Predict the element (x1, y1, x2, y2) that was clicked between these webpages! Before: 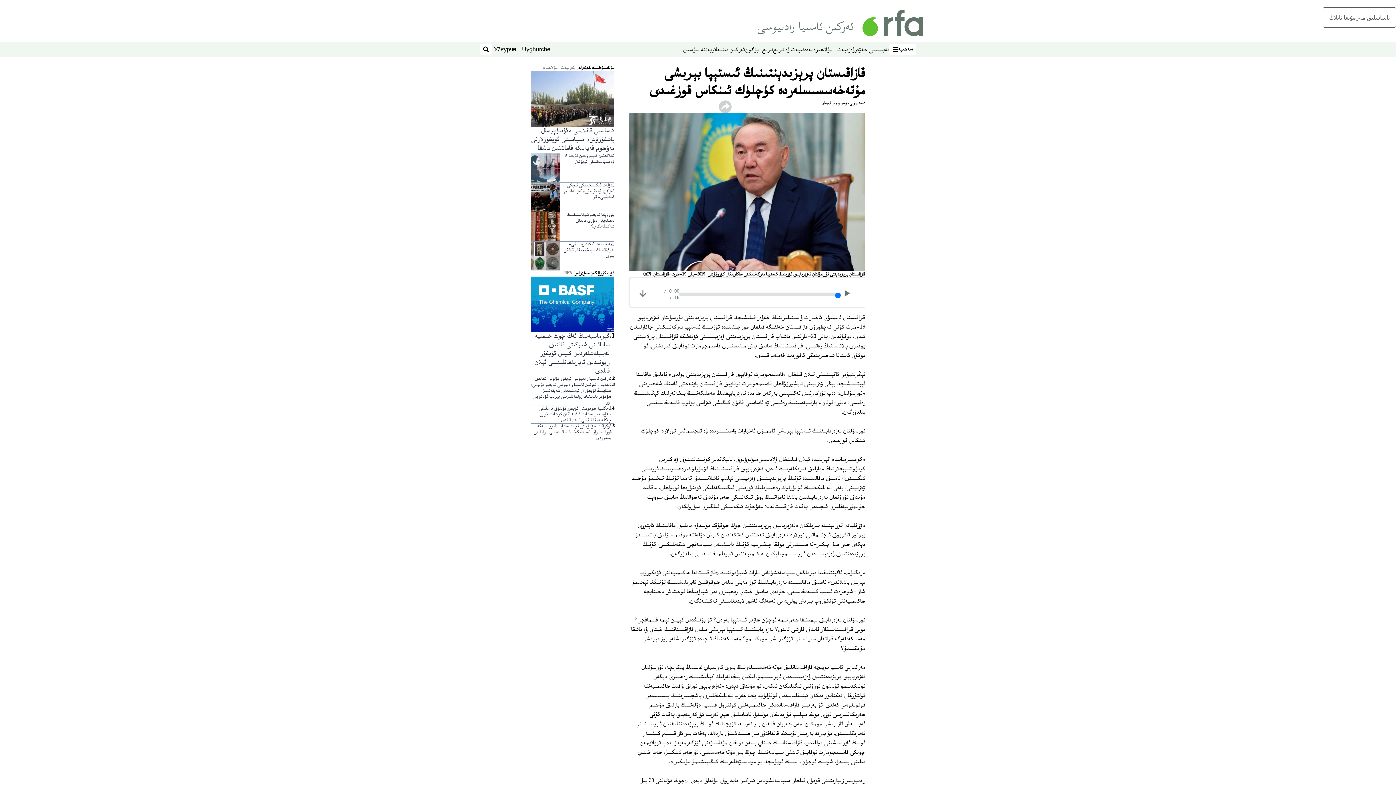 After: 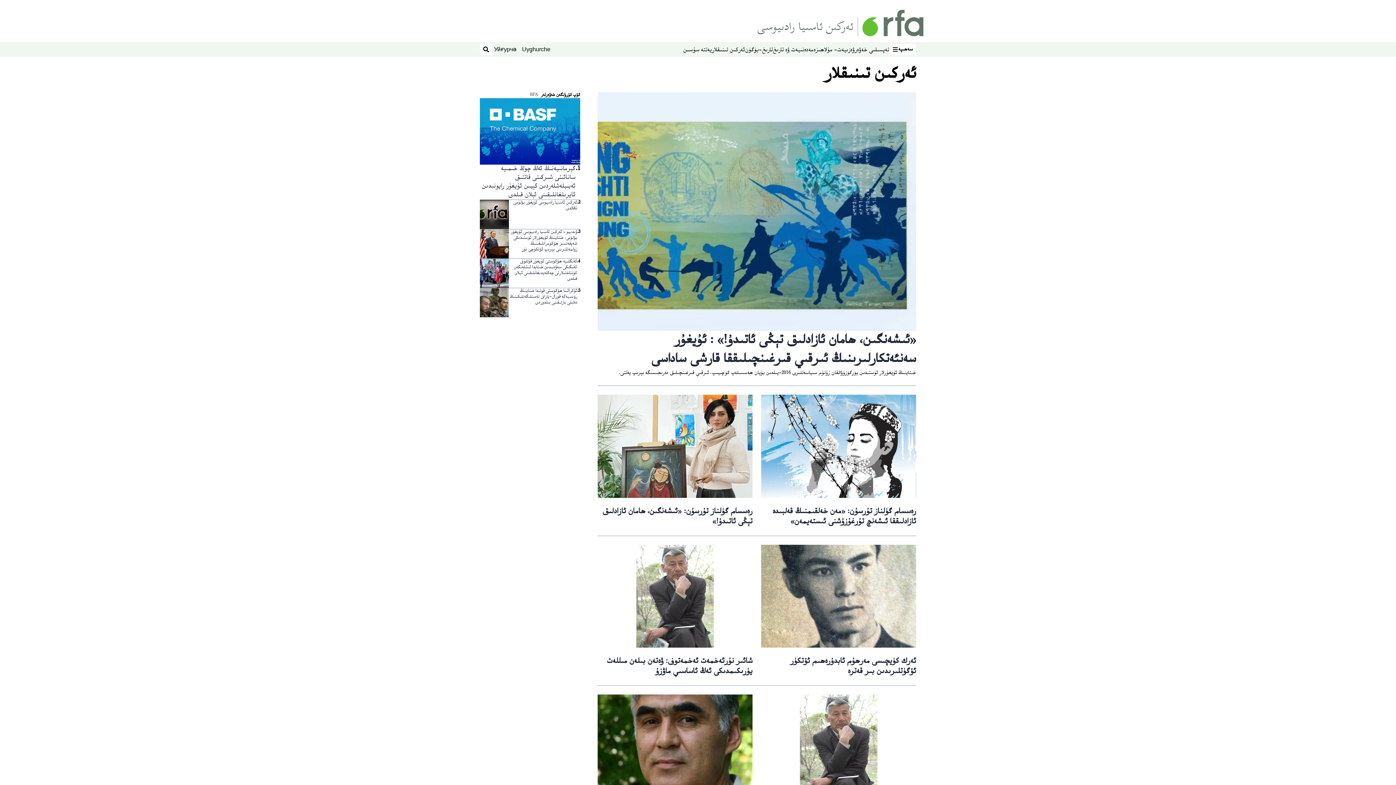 Action: bbox: (712, 45, 745, 54) label: ئەركىن تىنىقلار